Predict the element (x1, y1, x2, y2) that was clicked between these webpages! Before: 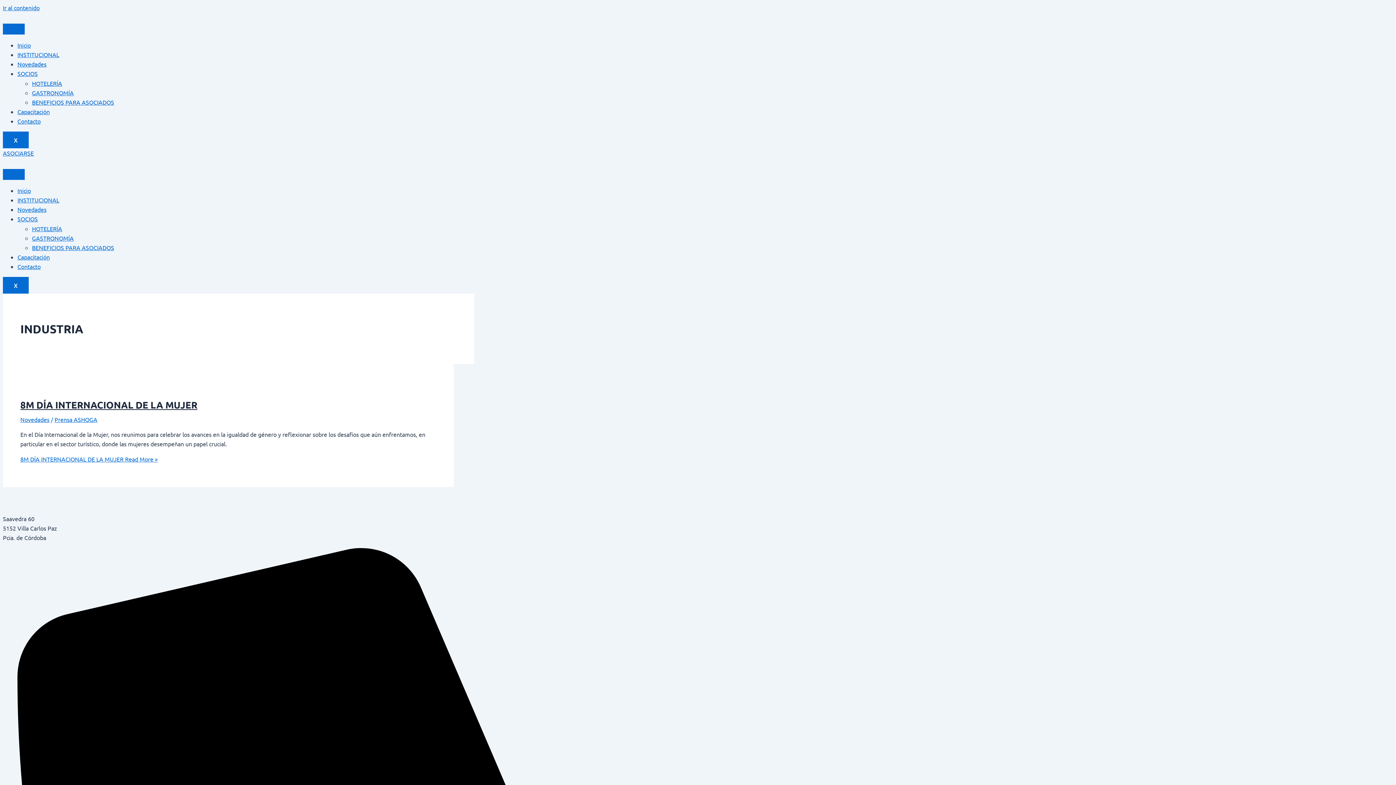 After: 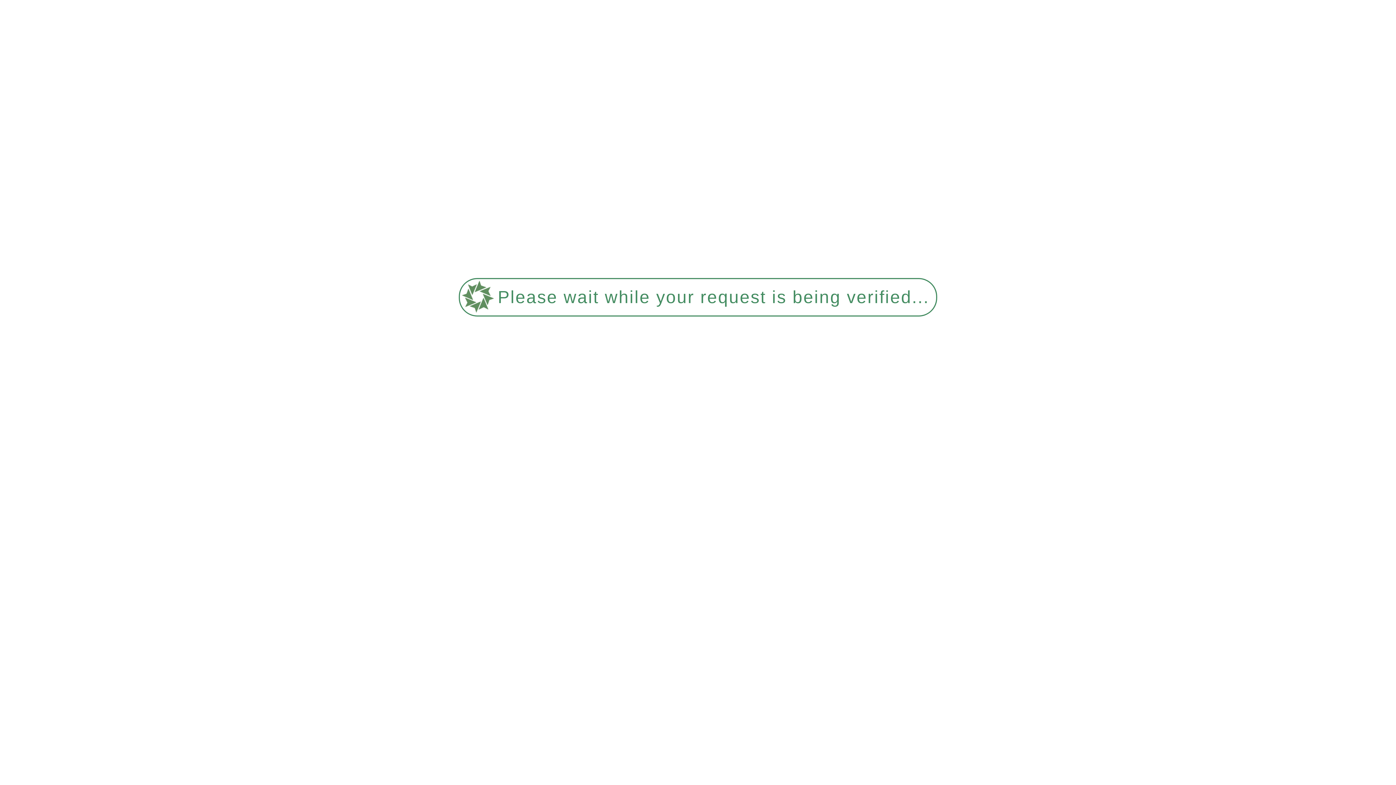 Action: bbox: (2, 149, 33, 156) label: ASOCIARSE